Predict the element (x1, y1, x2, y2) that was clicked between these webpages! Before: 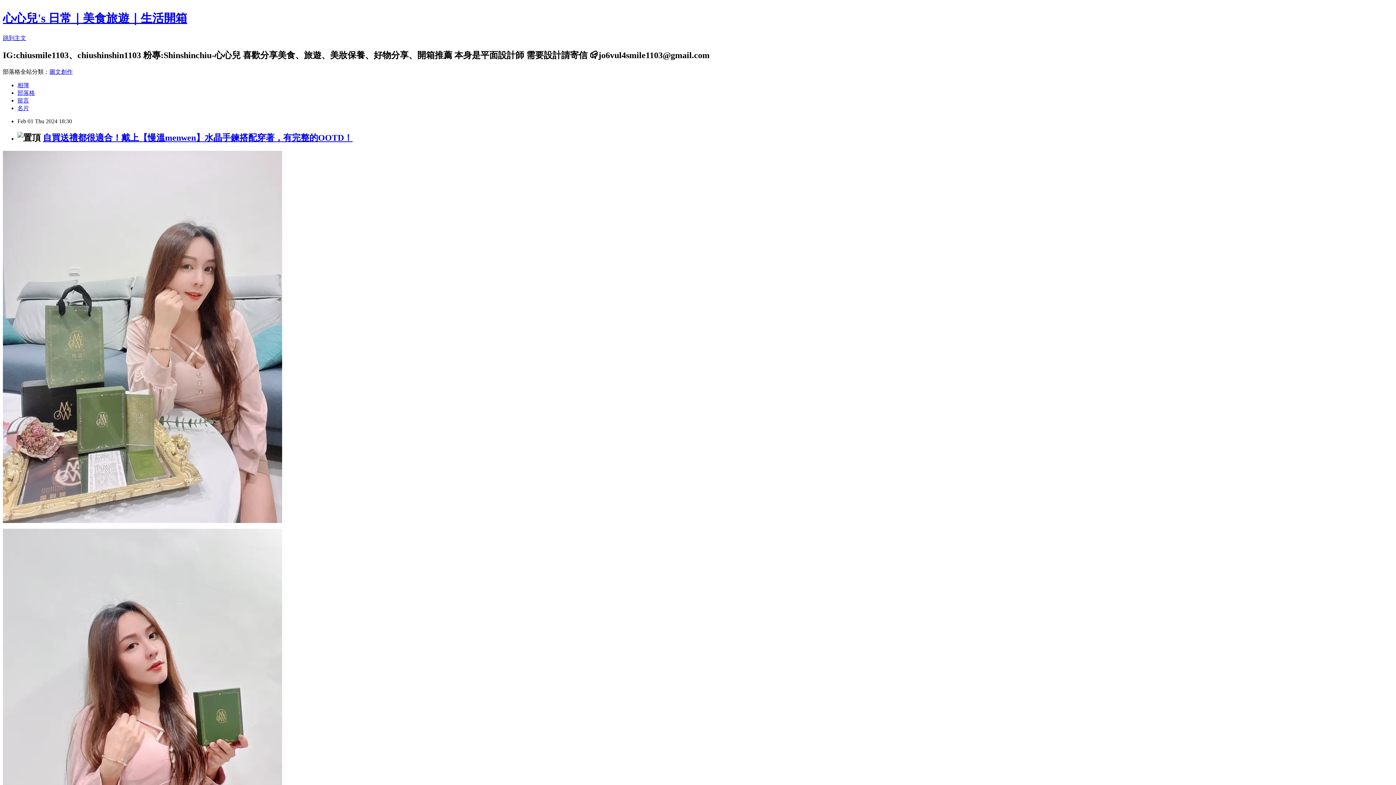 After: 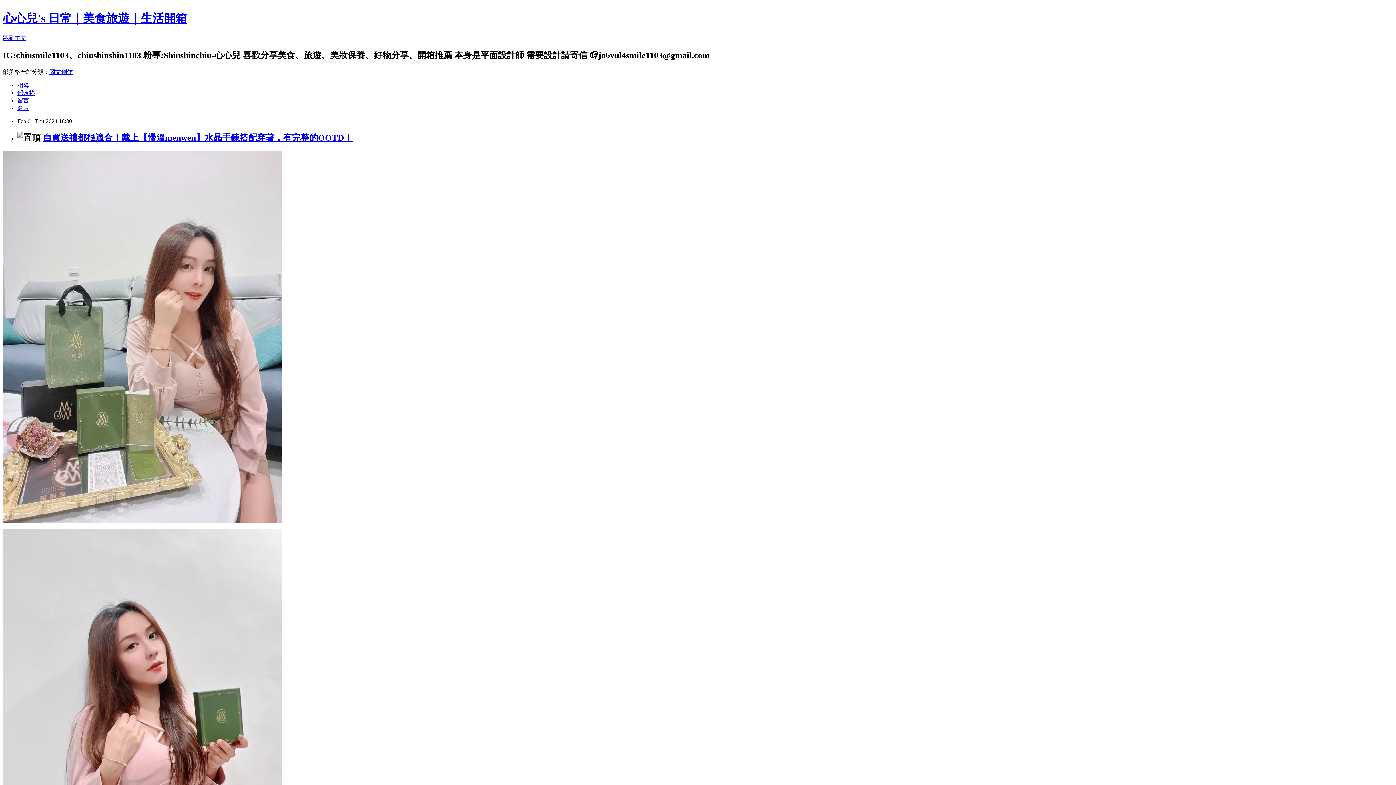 Action: bbox: (49, 68, 72, 74) label: 圖文創作